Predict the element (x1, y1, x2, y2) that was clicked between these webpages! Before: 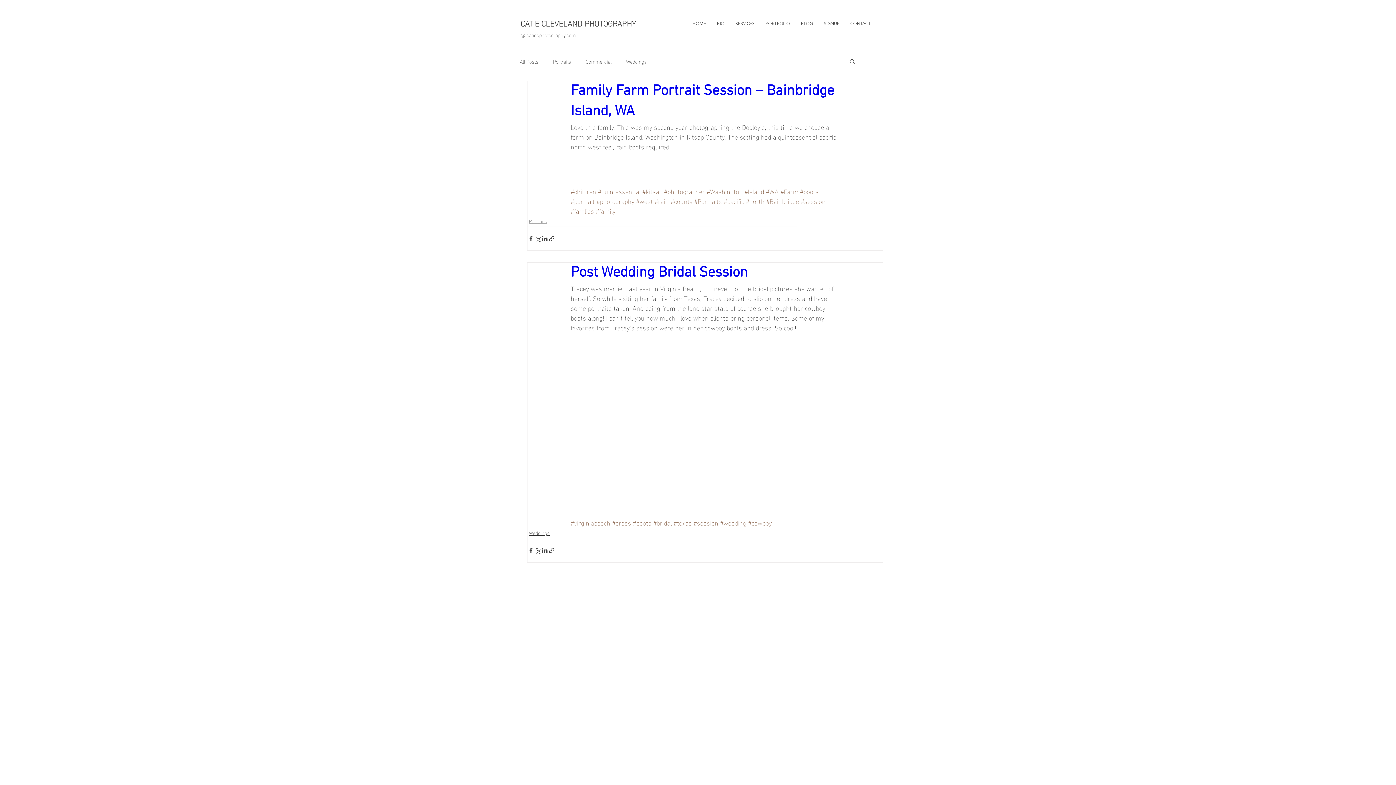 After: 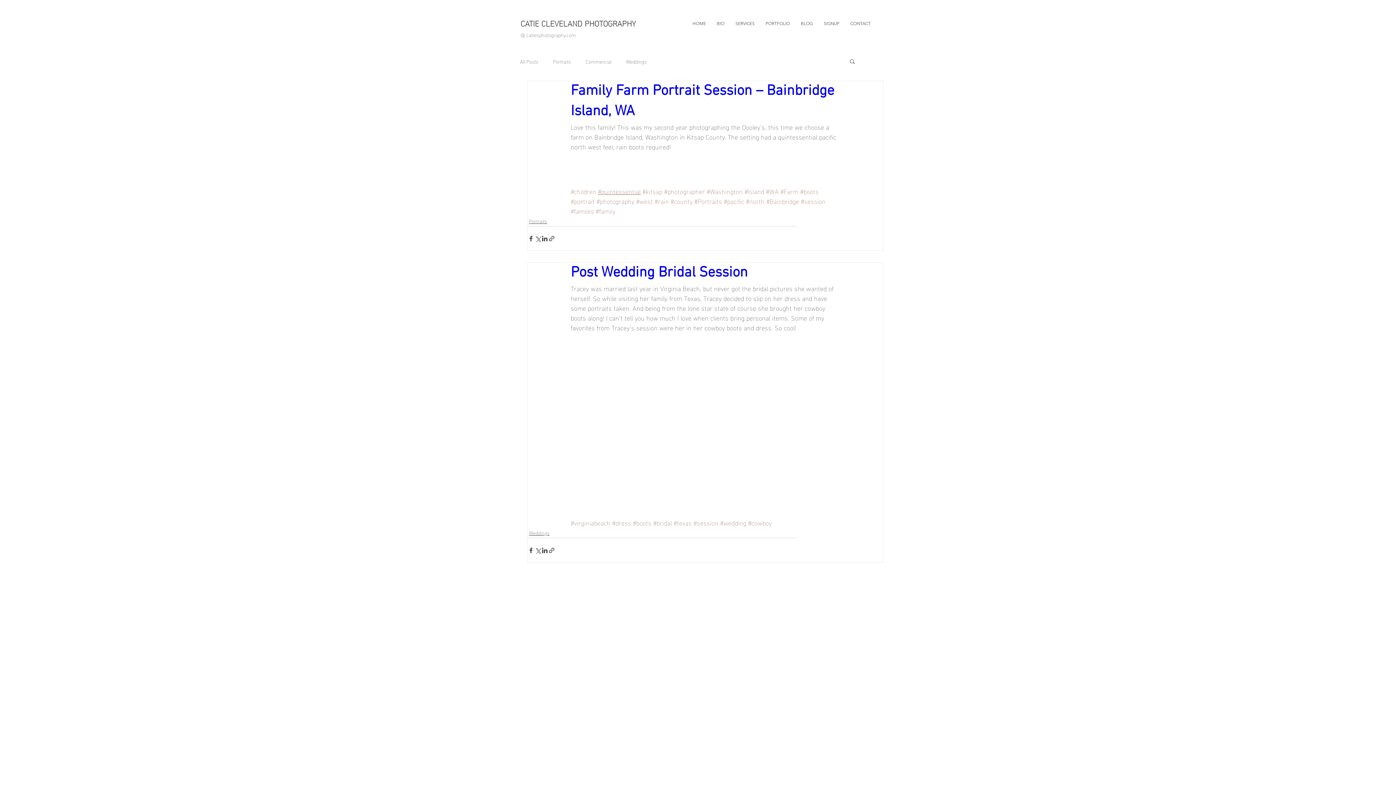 Action: label: #quintessential bbox: (598, 185, 640, 197)